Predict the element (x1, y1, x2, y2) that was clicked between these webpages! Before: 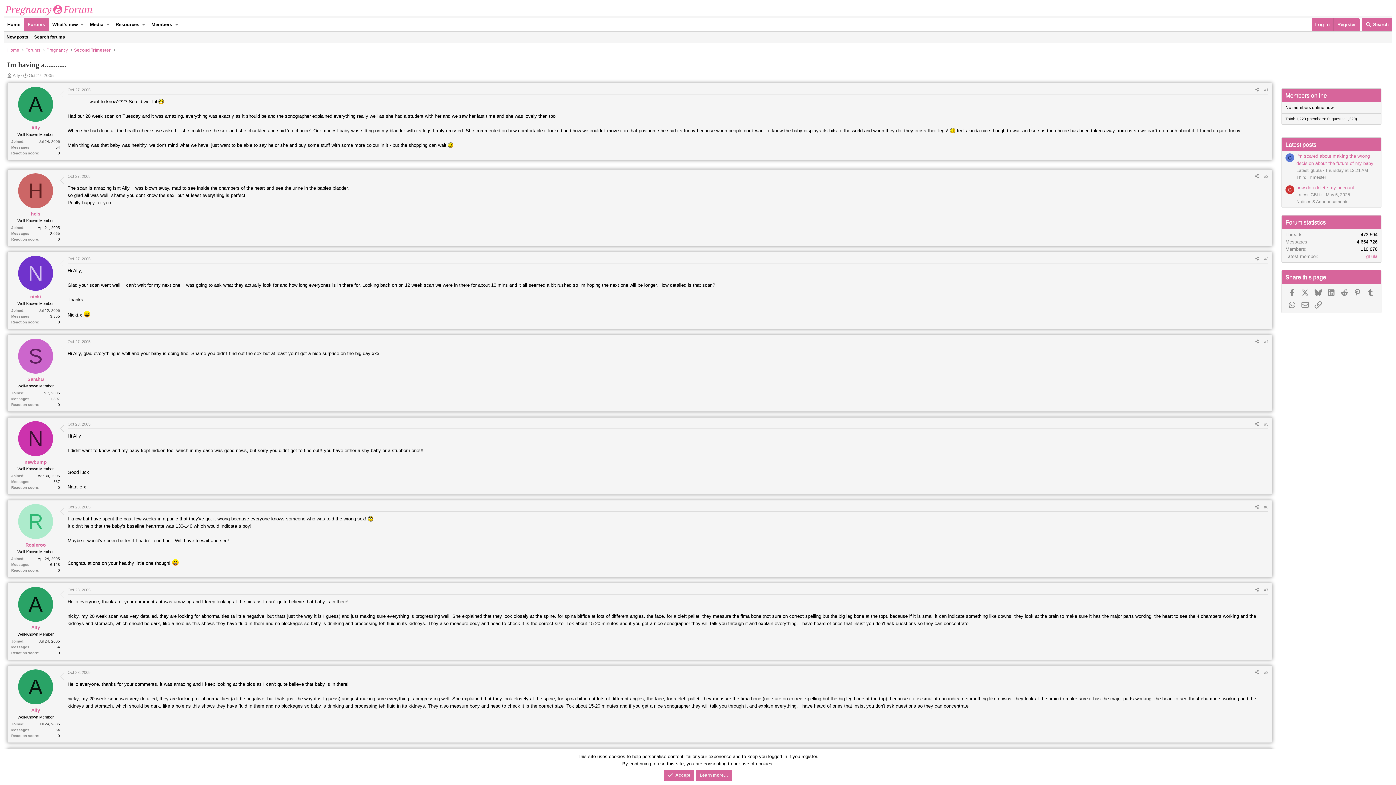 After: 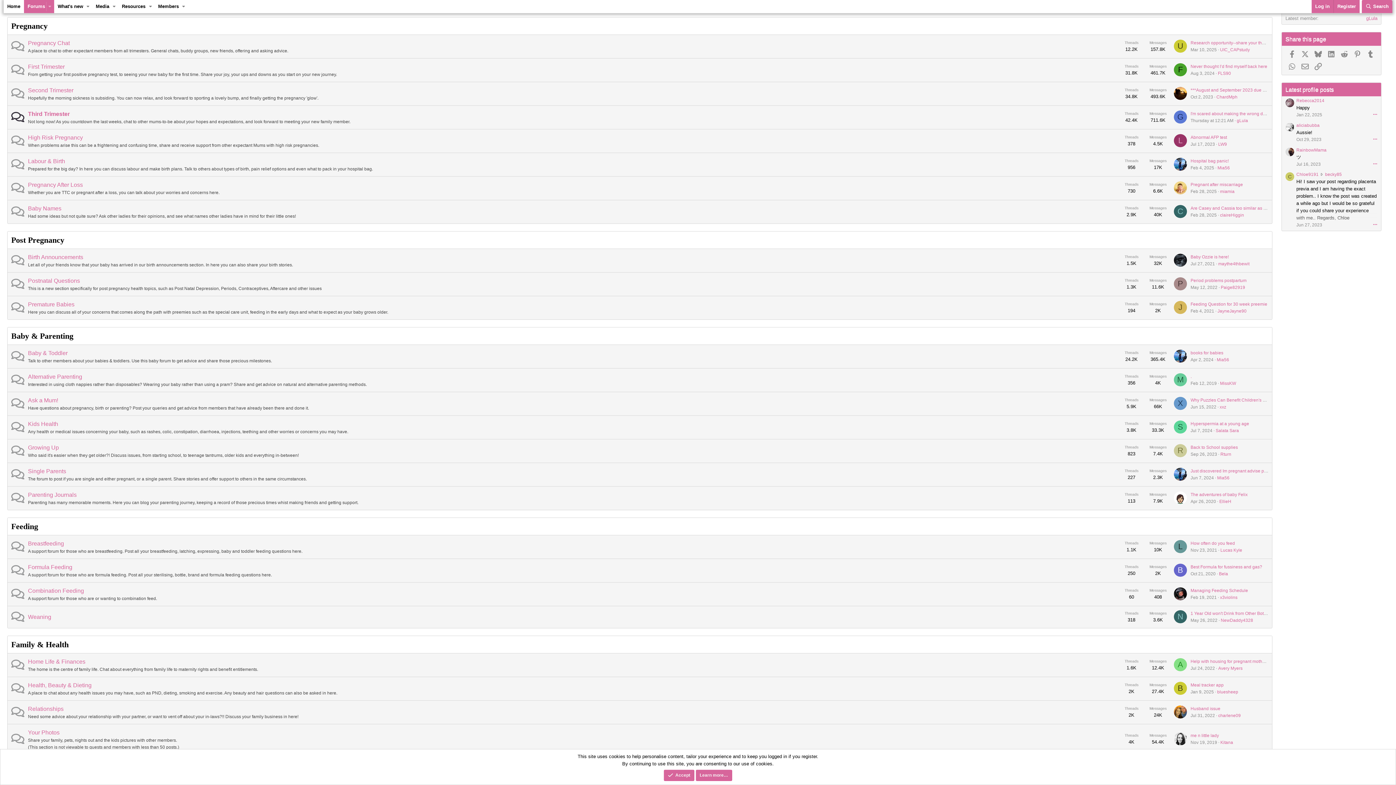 Action: bbox: (44, 46, 69, 54) label: Pregnancy